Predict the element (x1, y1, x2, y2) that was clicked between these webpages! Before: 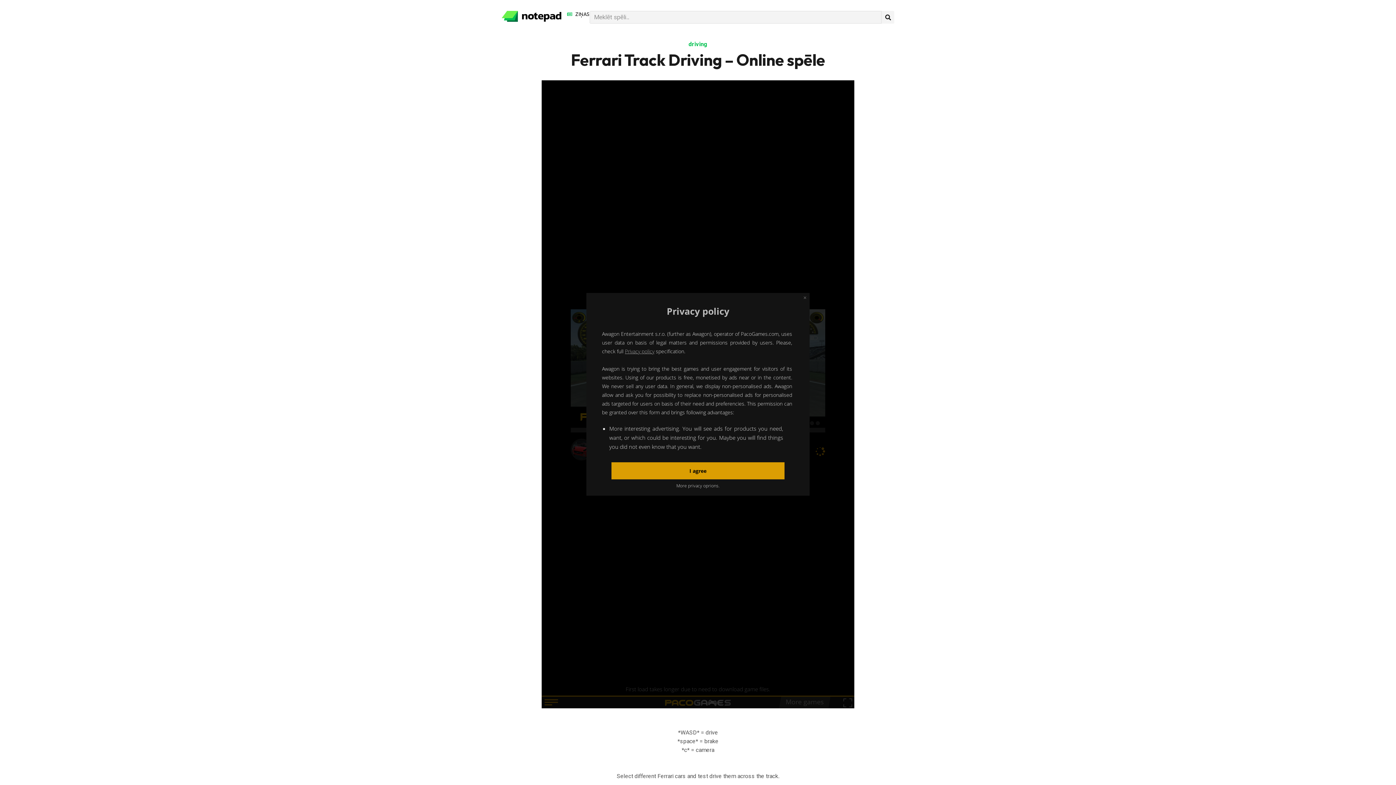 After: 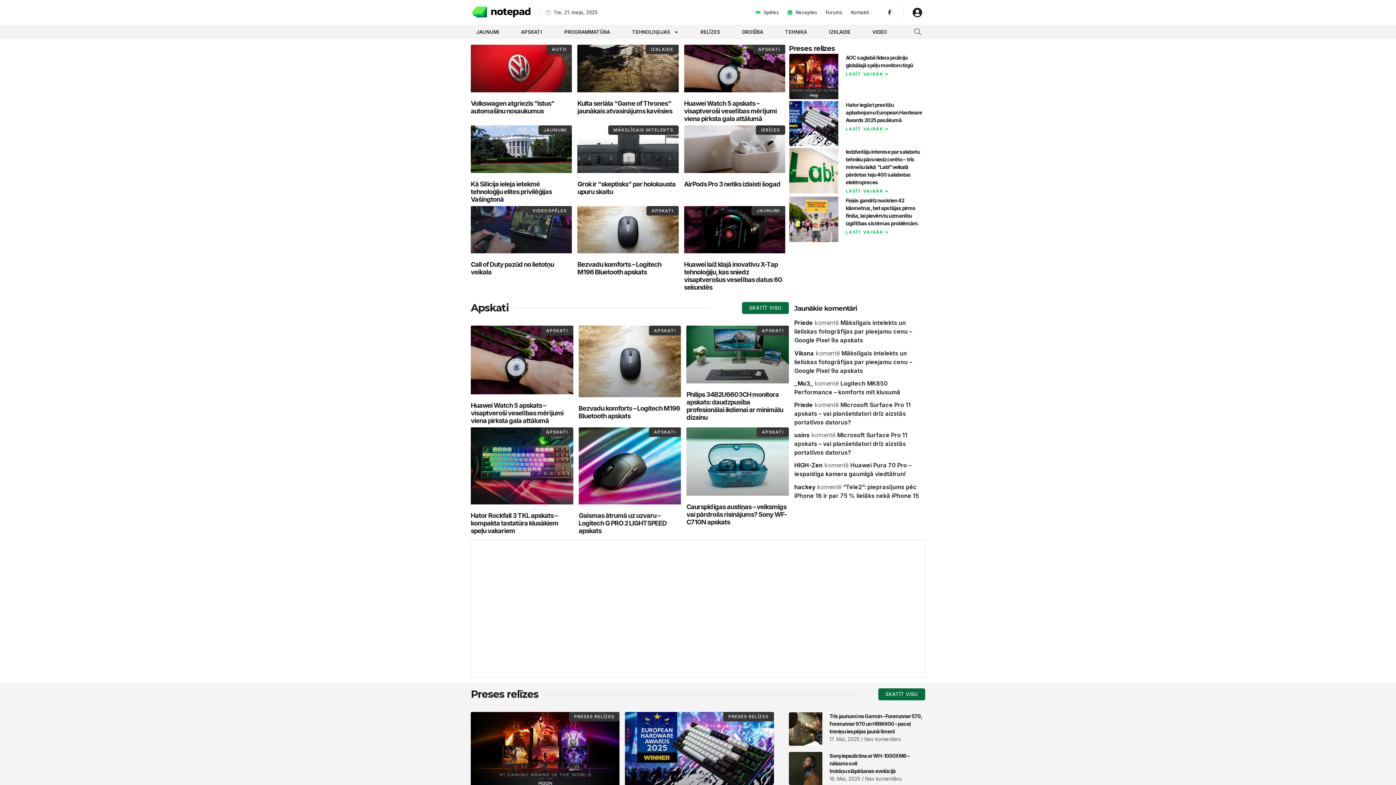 Action: bbox: (567, 10, 589, 17) label: ZIŅAS